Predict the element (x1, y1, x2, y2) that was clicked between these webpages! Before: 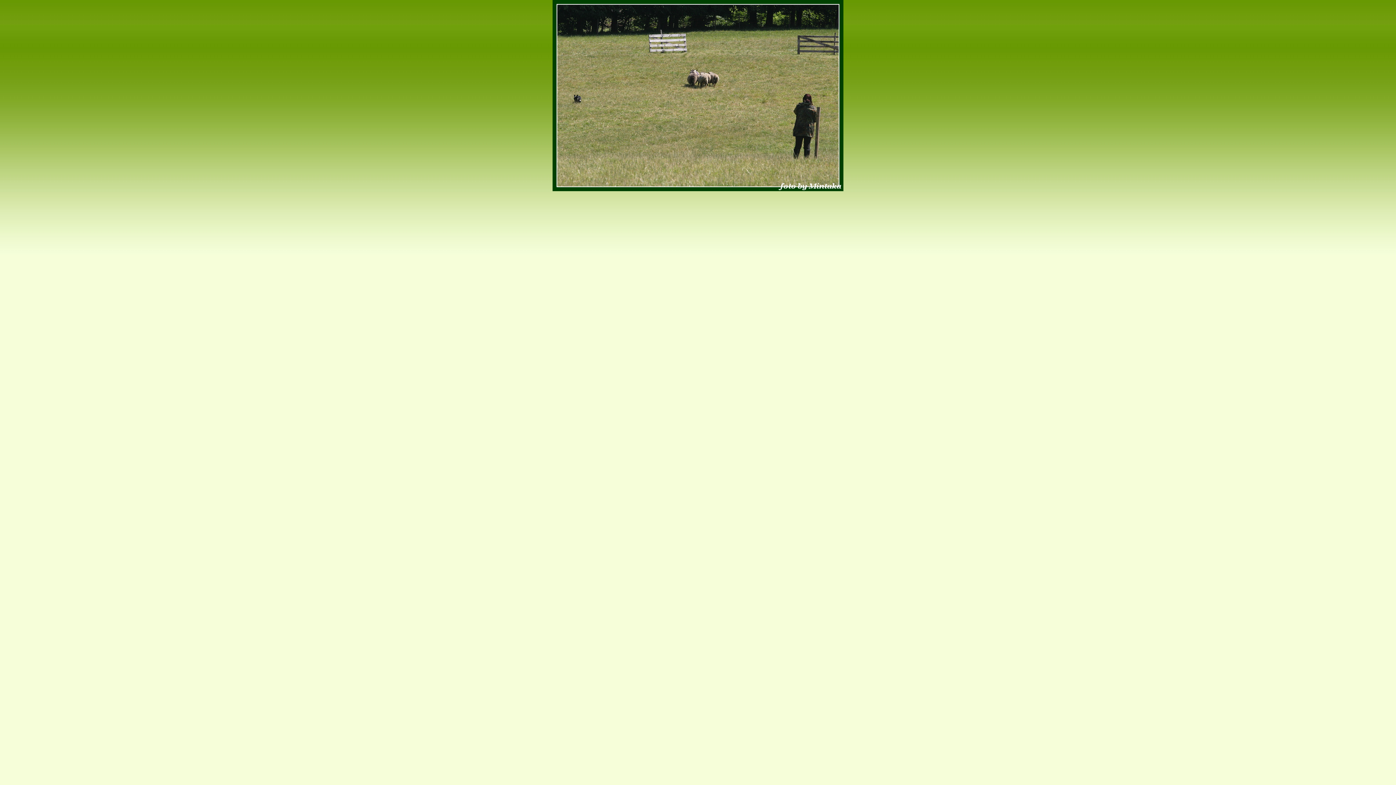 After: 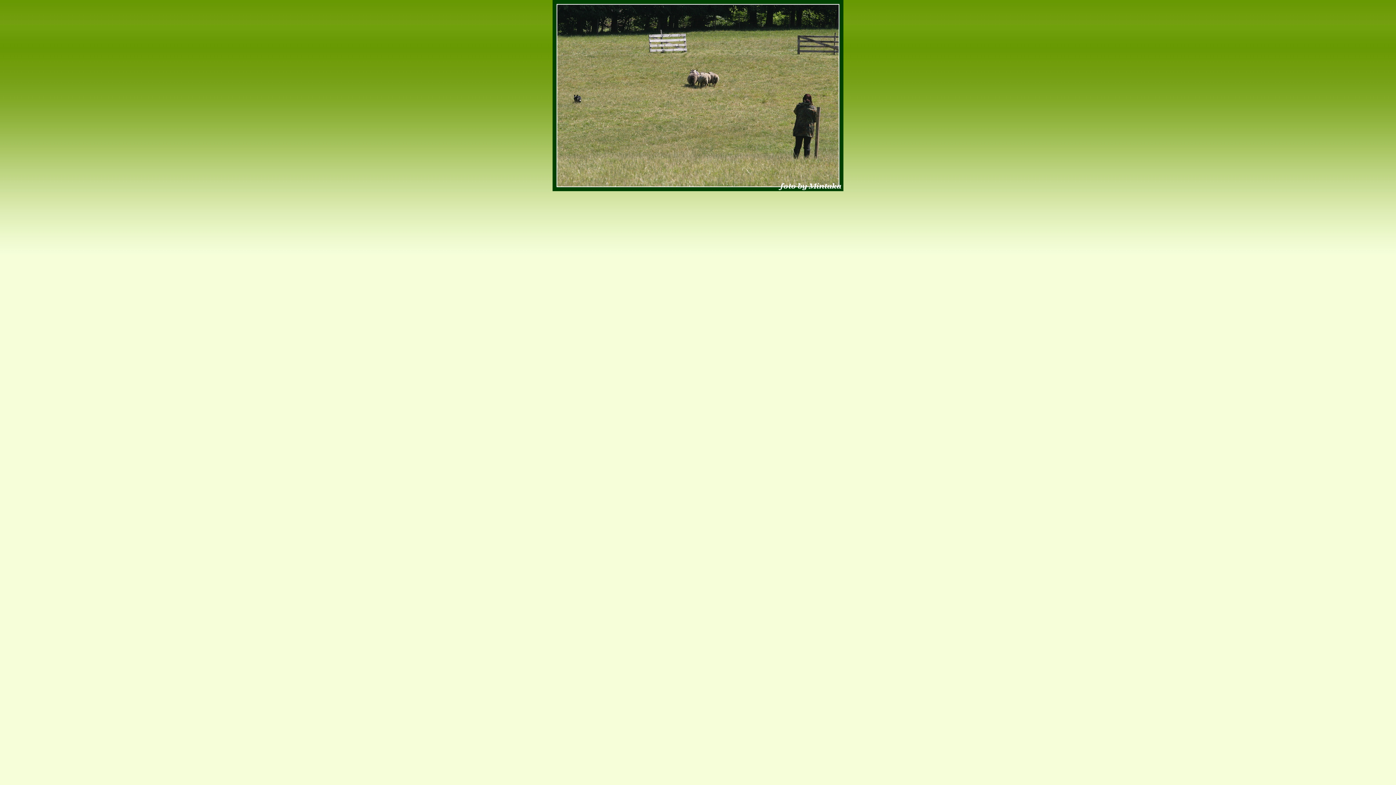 Action: bbox: (552, 187, 843, 192)